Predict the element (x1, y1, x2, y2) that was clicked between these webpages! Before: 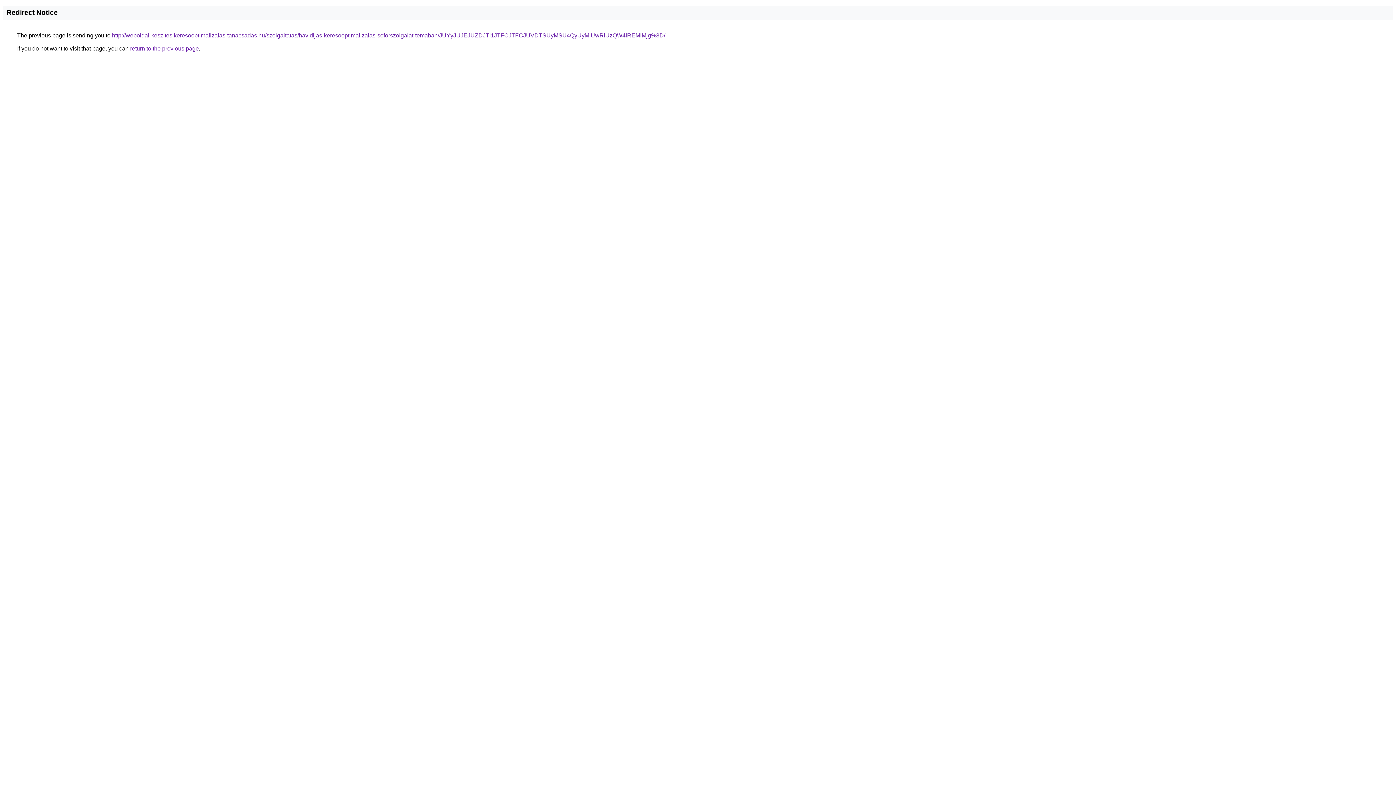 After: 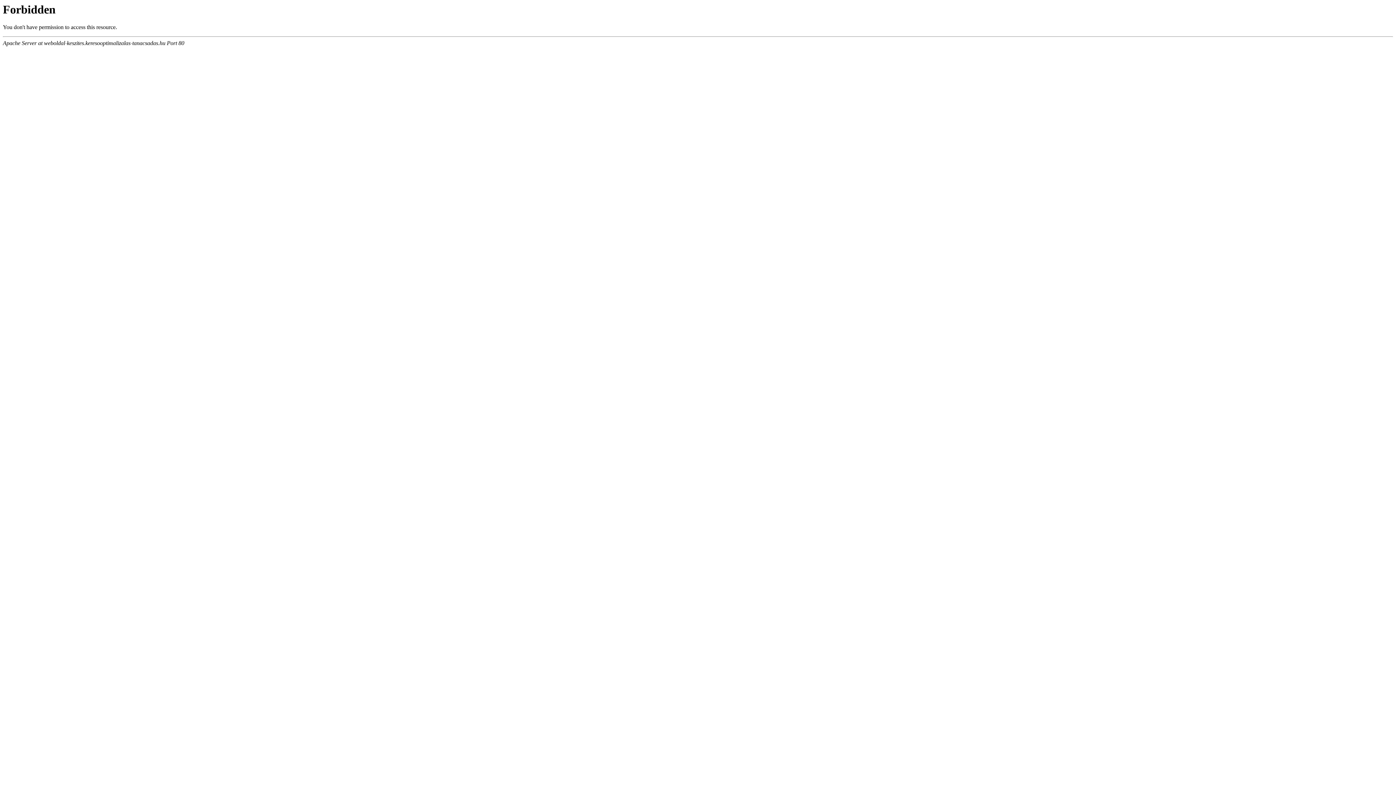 Action: bbox: (112, 32, 665, 38) label: http://weboldal-keszites.keresooptimalizalas-tanacsadas.hu/szolgaltatas/havidijas-keresooptimalizalas-soforszolgalat-temaban/JUYyJUJEJUZDJTI1JTFCJTFCJUVDTSUyMSU4QyUyMiUwRiUzQW4lREMlMjg%3D/